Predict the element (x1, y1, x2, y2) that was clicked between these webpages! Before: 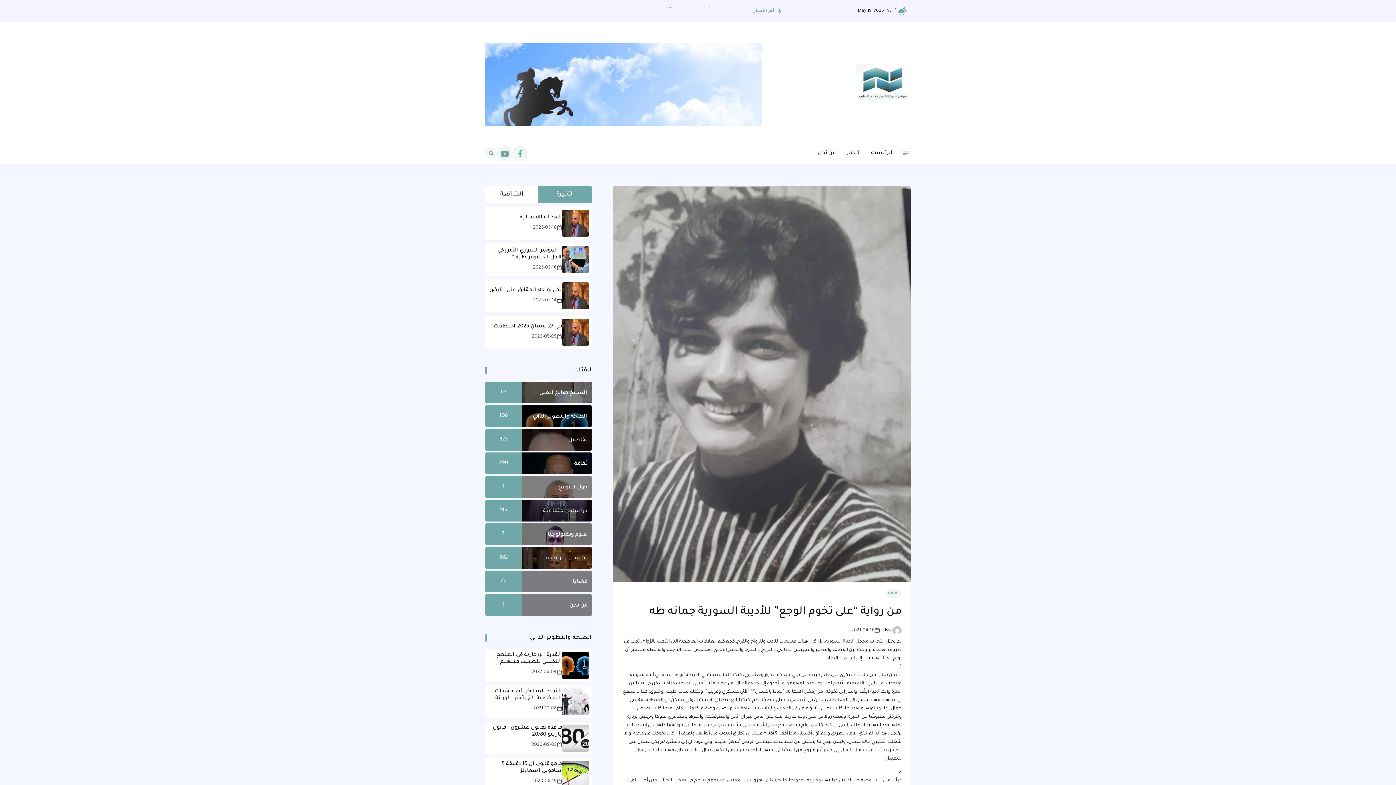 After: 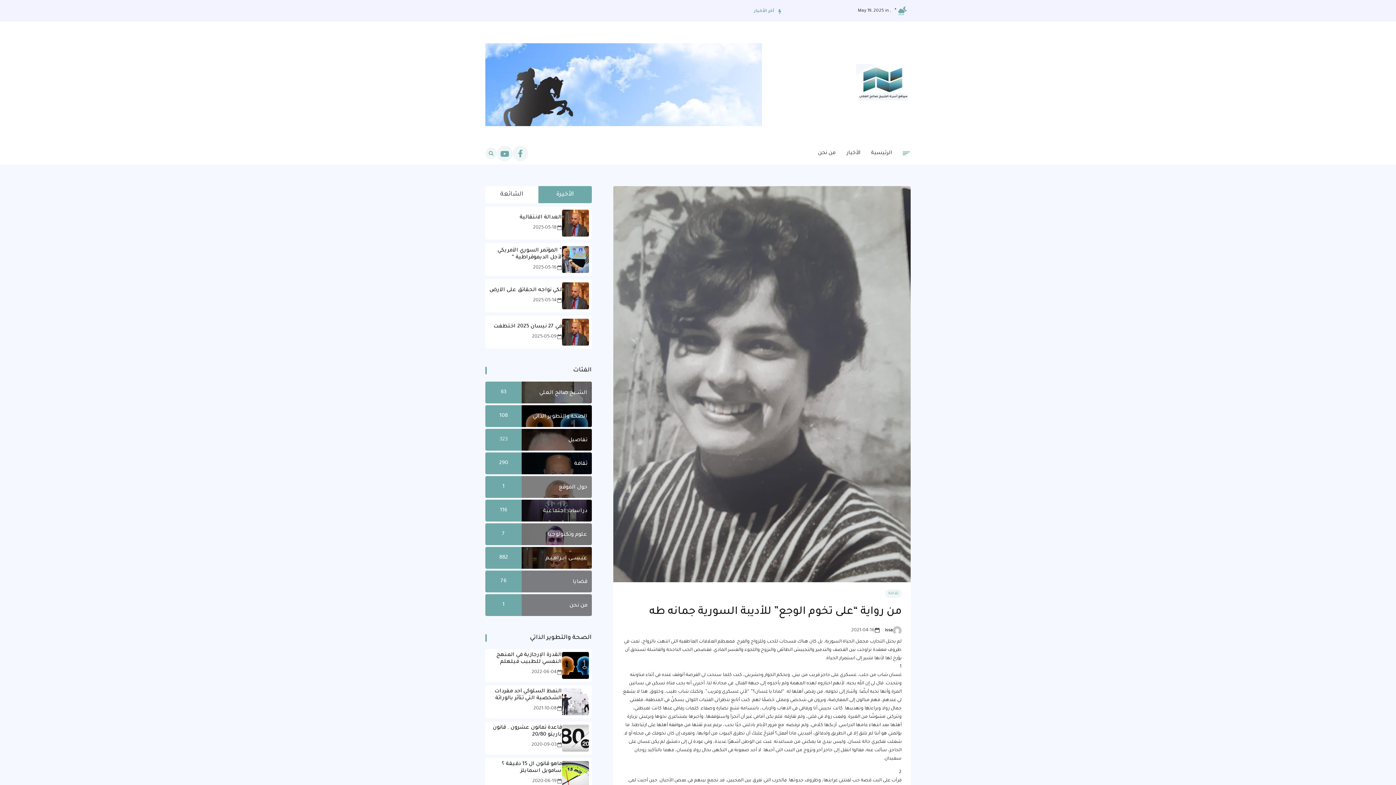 Action: bbox: (499, 437, 507, 442) label: 323